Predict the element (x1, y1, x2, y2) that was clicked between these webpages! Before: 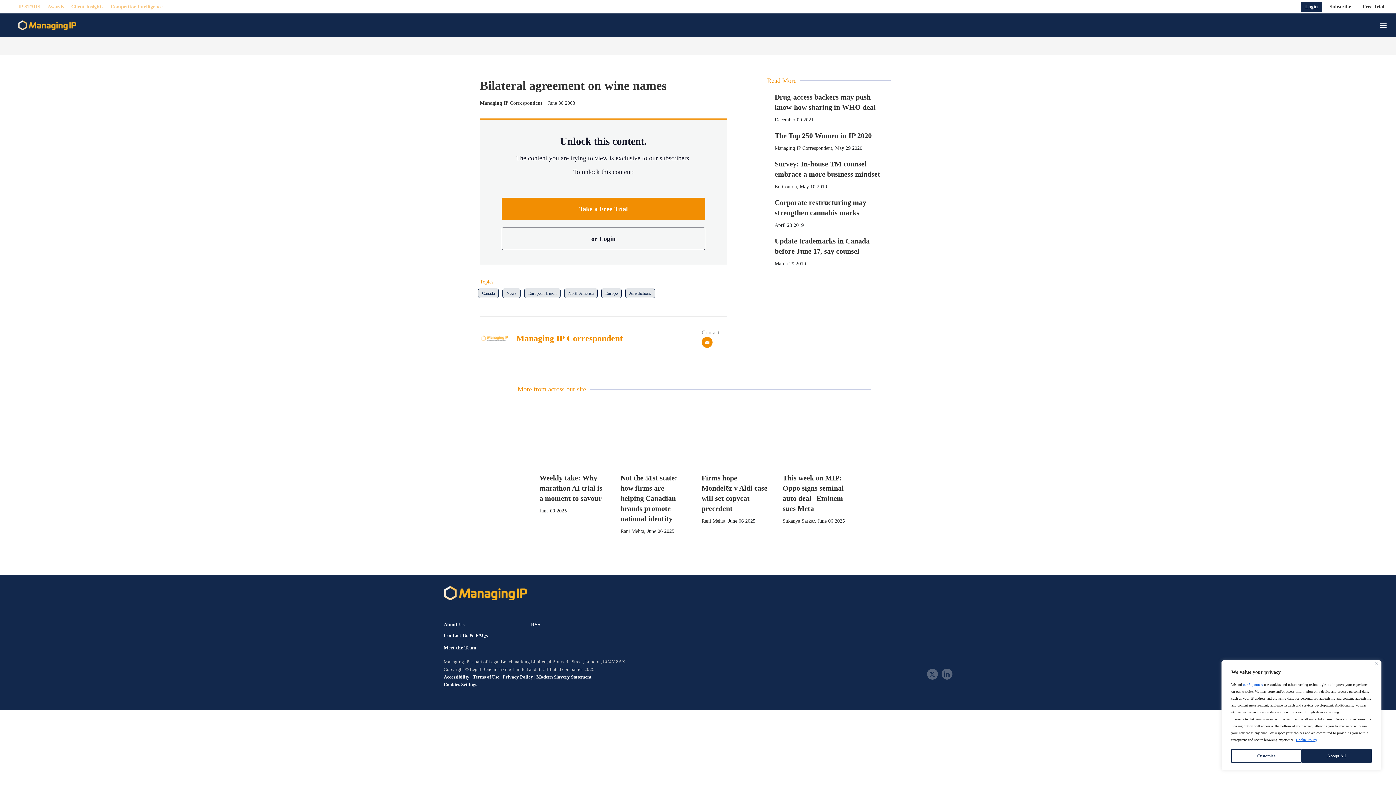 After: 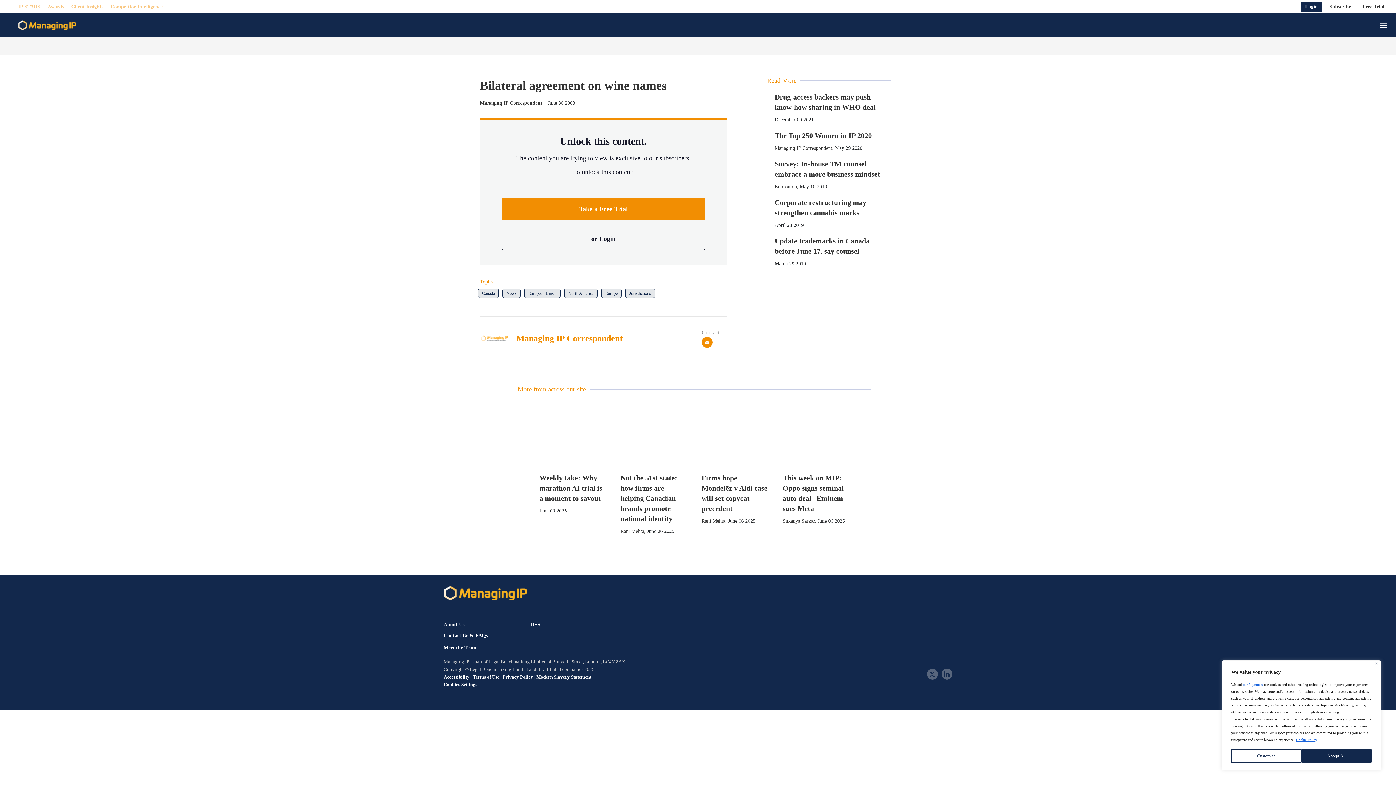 Action: bbox: (443, 674, 469, 680) label: Accessibility